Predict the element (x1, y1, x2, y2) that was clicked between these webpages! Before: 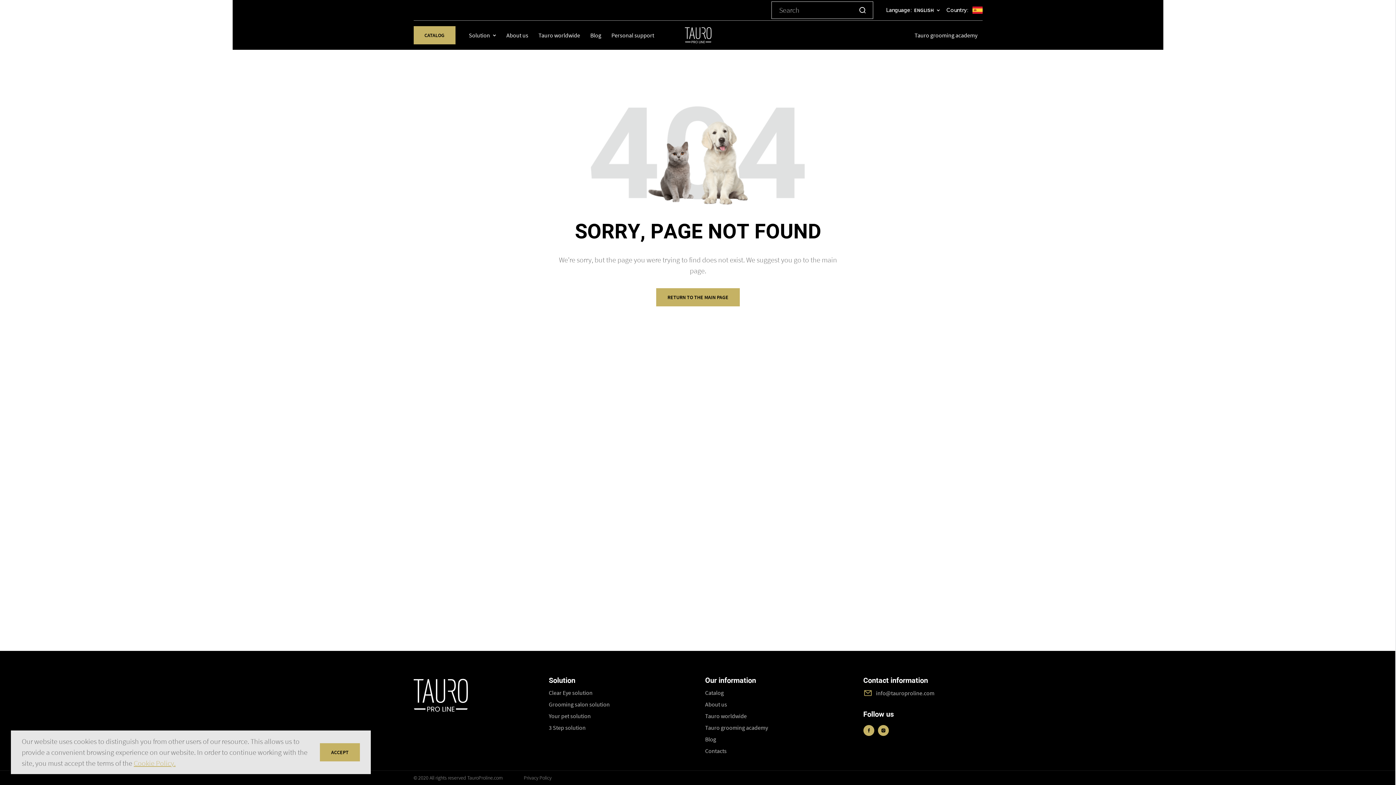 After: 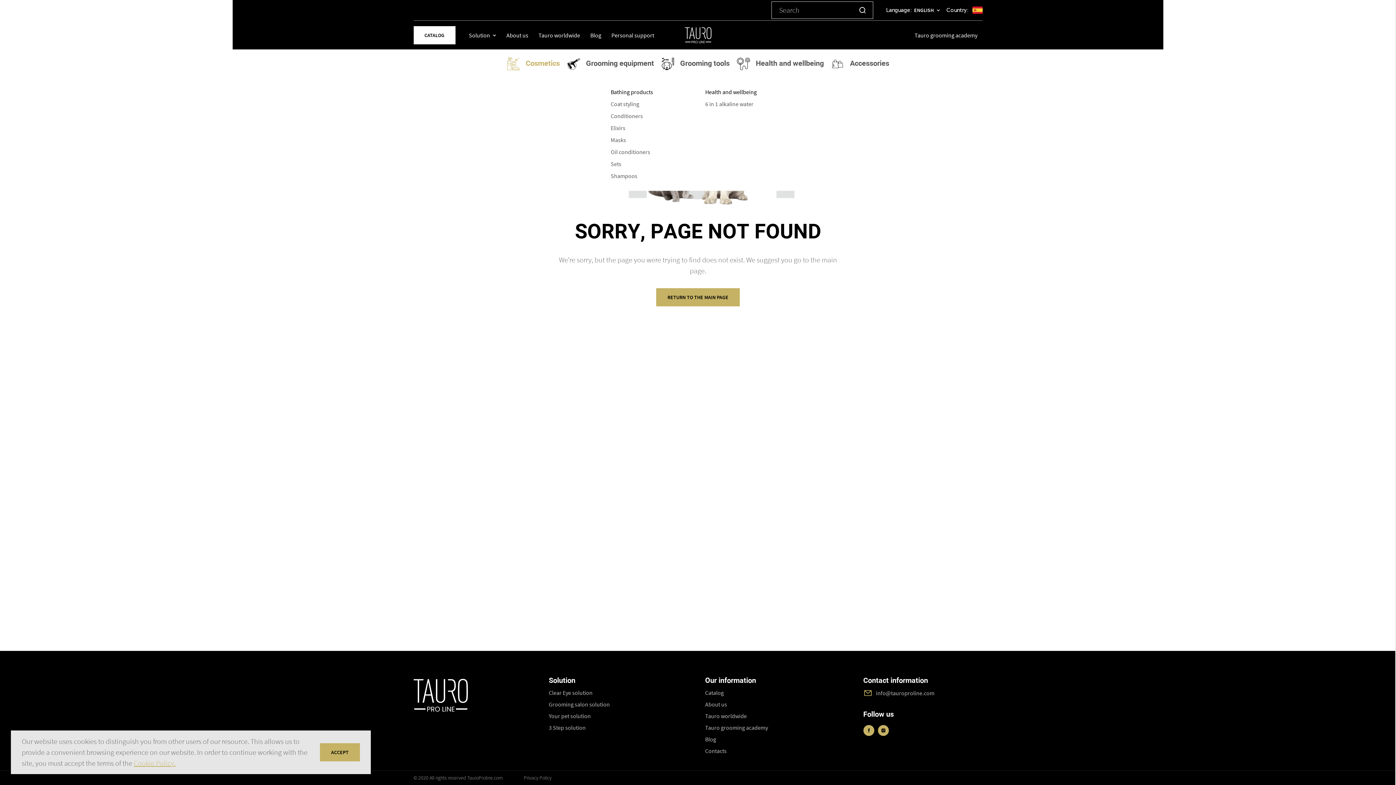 Action: label: CATALOG bbox: (413, 26, 455, 44)